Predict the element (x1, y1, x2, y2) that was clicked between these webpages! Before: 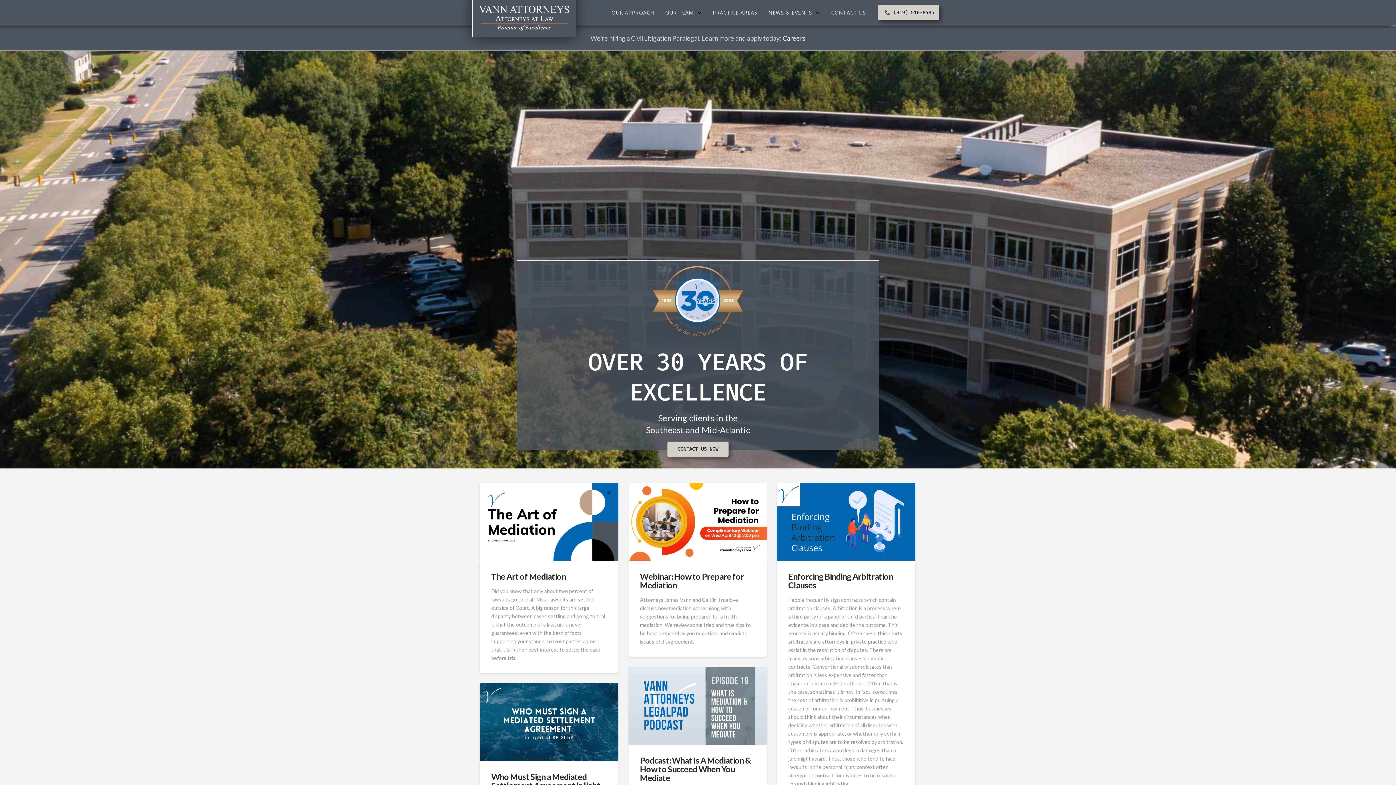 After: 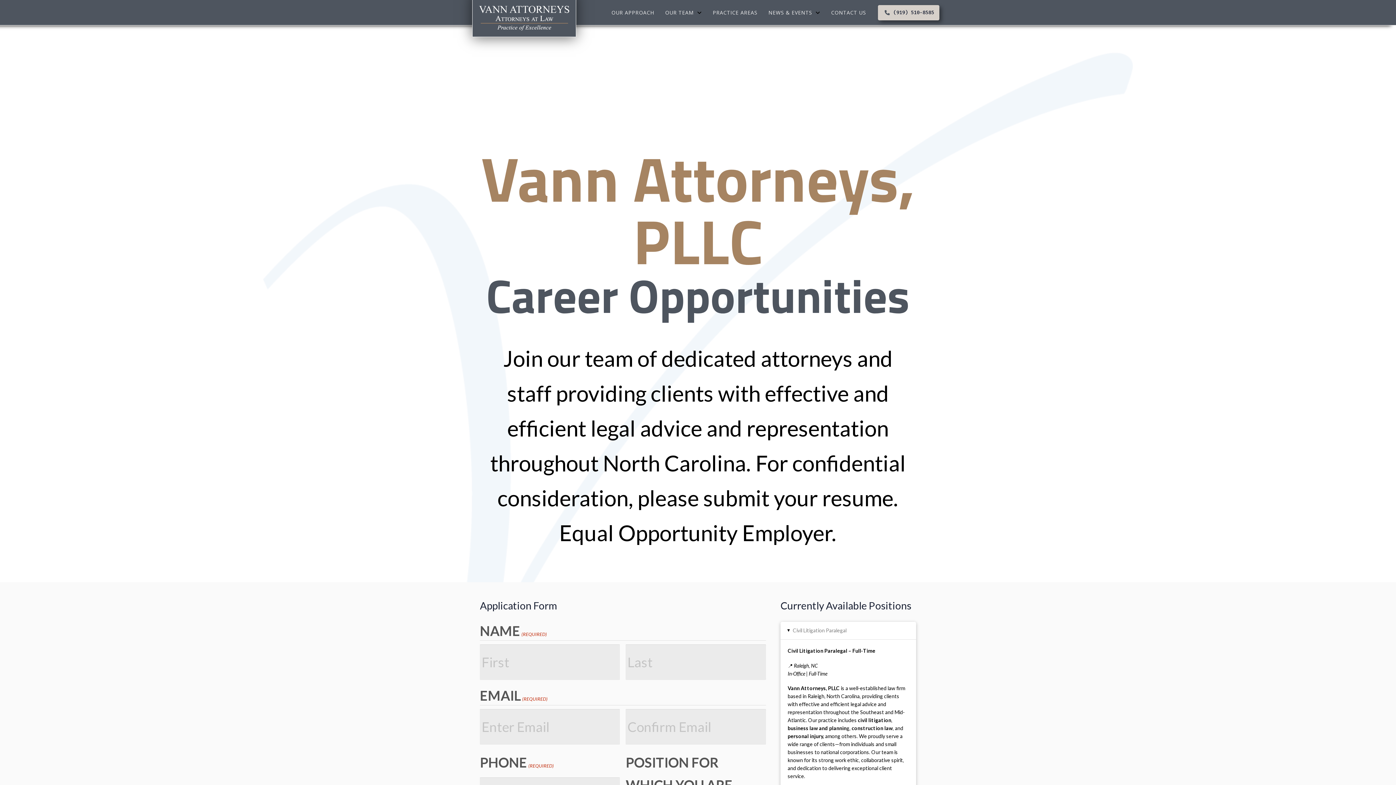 Action: bbox: (782, 34, 805, 42) label: Careers